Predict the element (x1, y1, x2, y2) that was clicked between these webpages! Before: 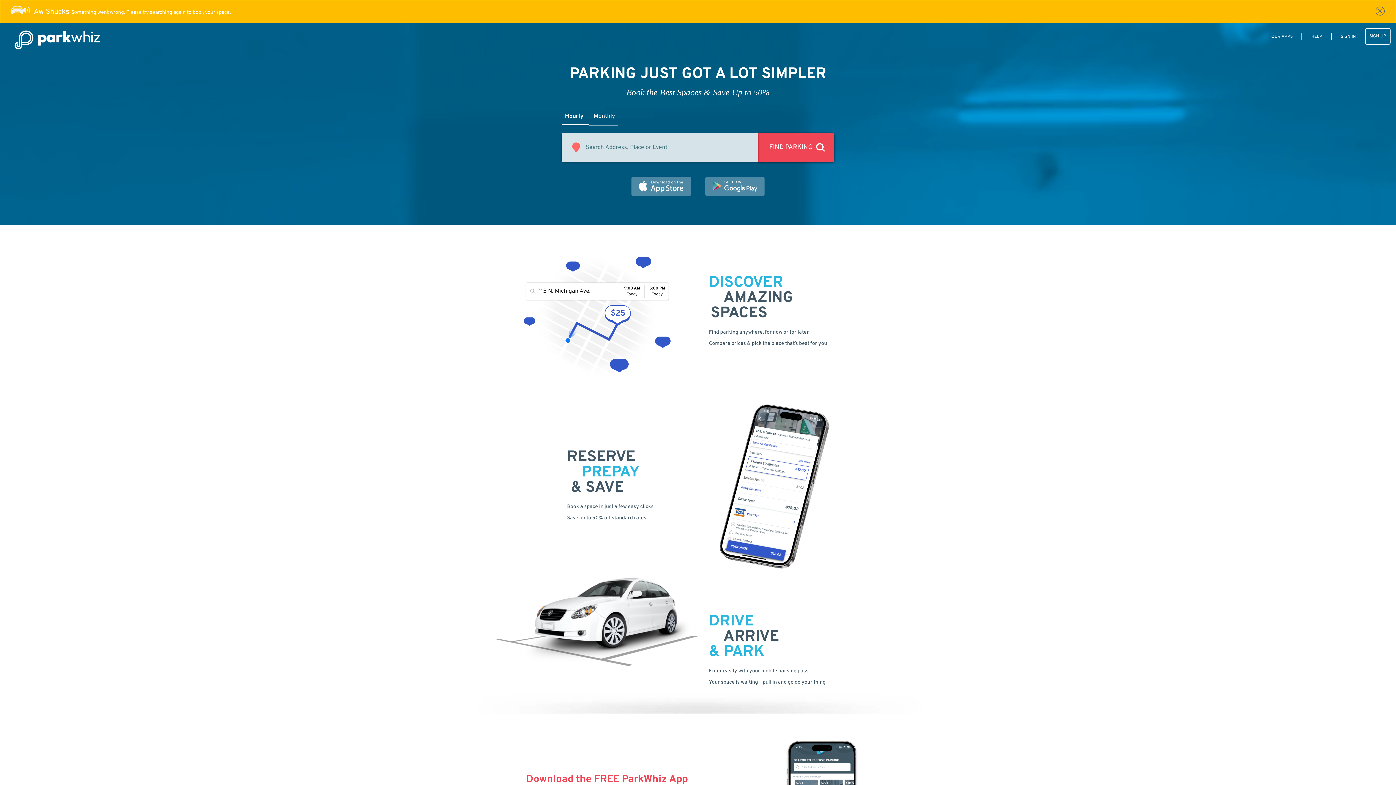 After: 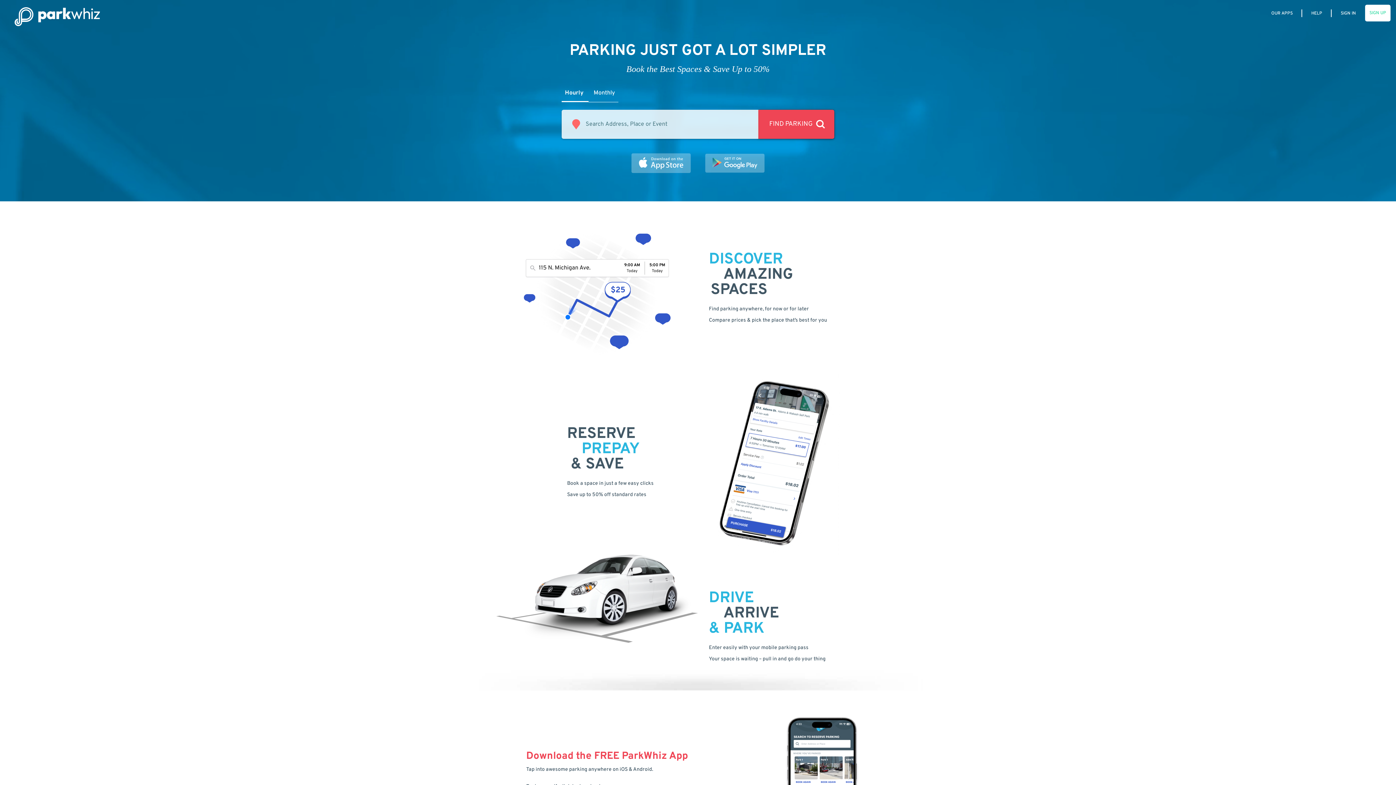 Action: bbox: (1376, 6, 1385, 15)